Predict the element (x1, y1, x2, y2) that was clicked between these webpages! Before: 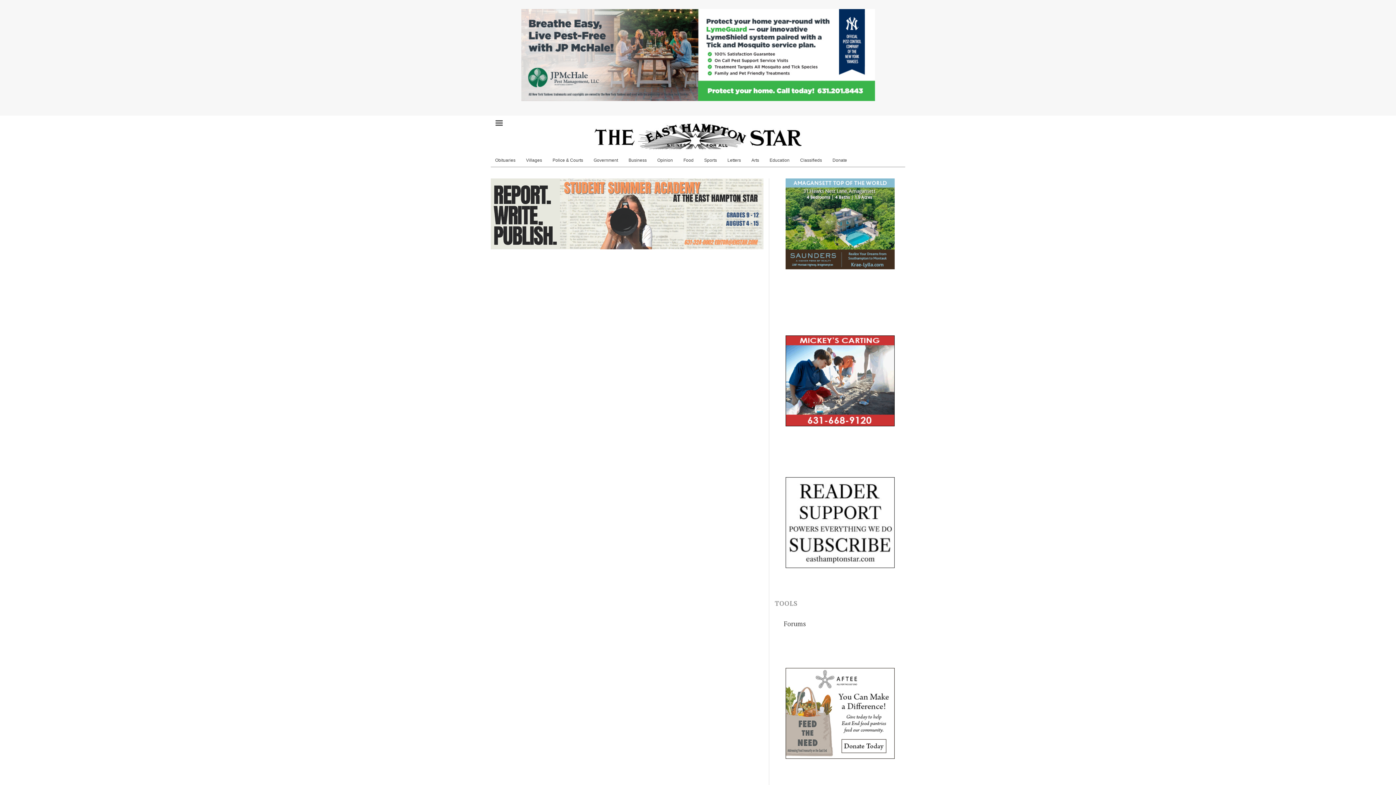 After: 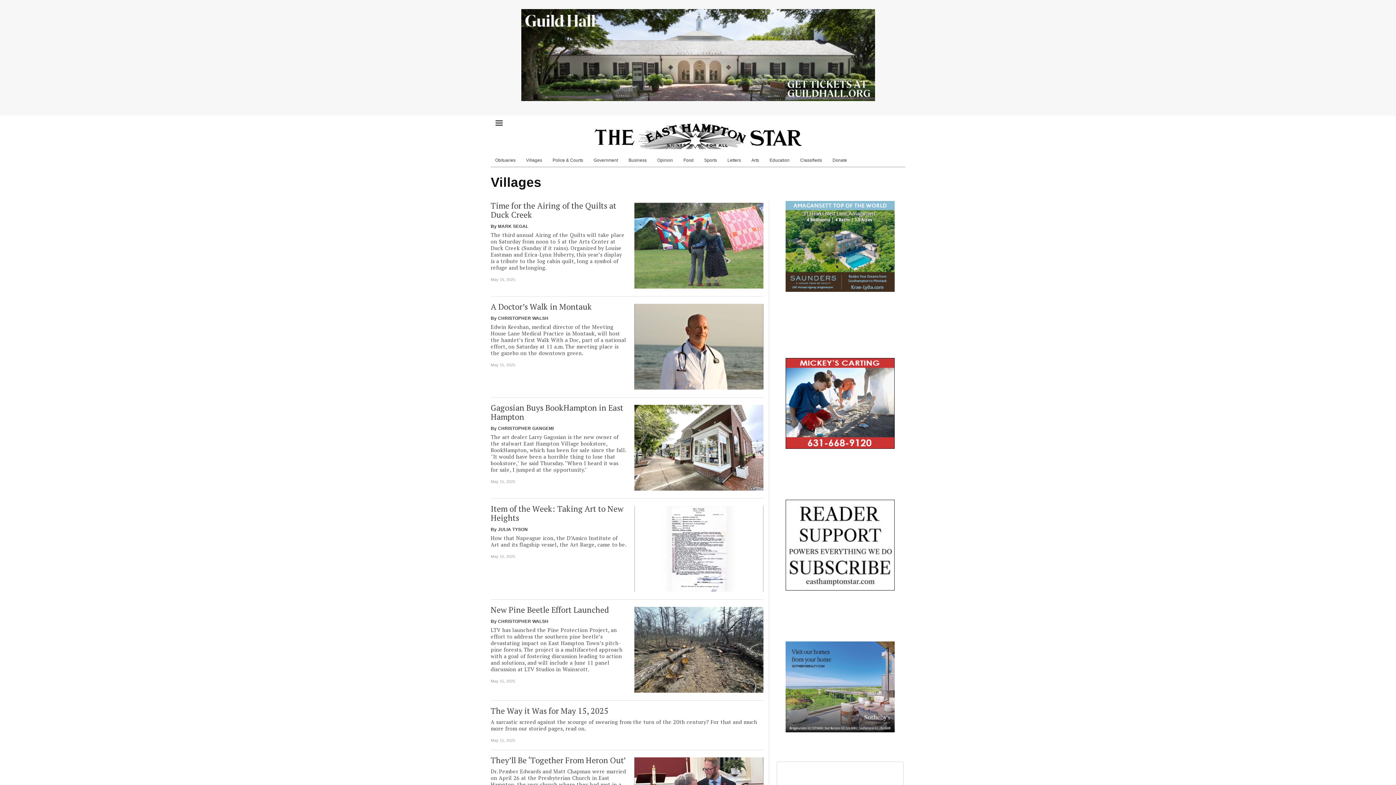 Action: label: Villages bbox: (521, 153, 546, 166)